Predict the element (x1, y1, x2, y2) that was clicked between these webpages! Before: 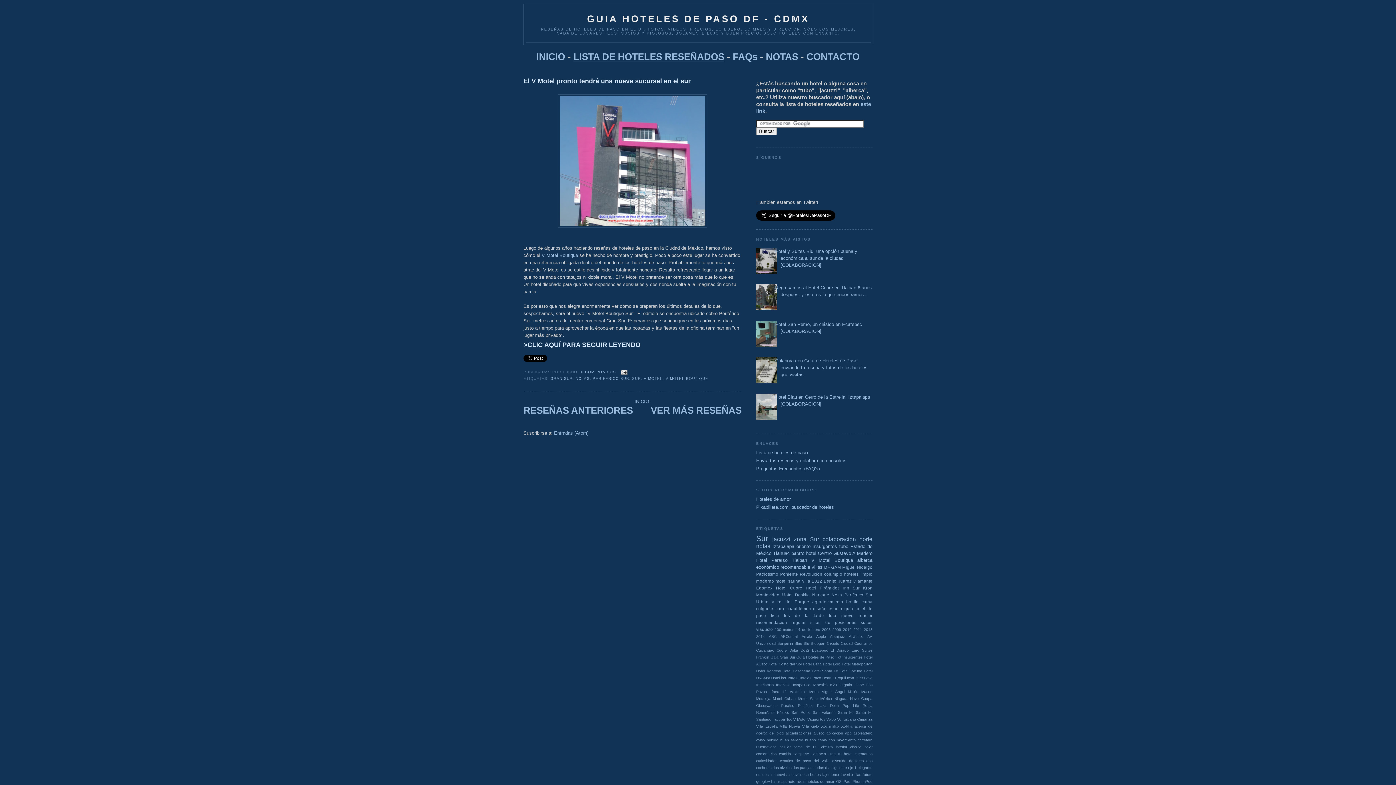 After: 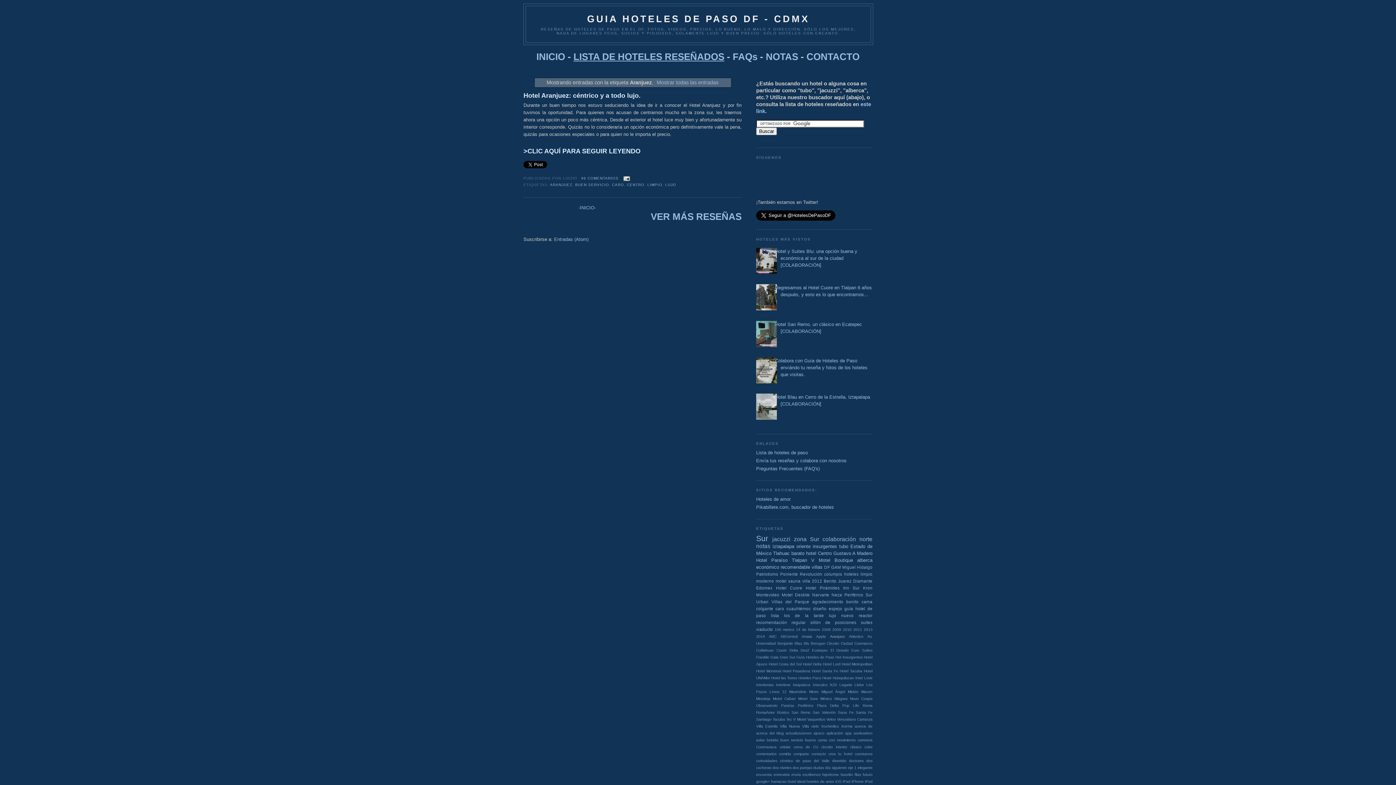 Action: label: Aranjuez bbox: (830, 634, 845, 638)